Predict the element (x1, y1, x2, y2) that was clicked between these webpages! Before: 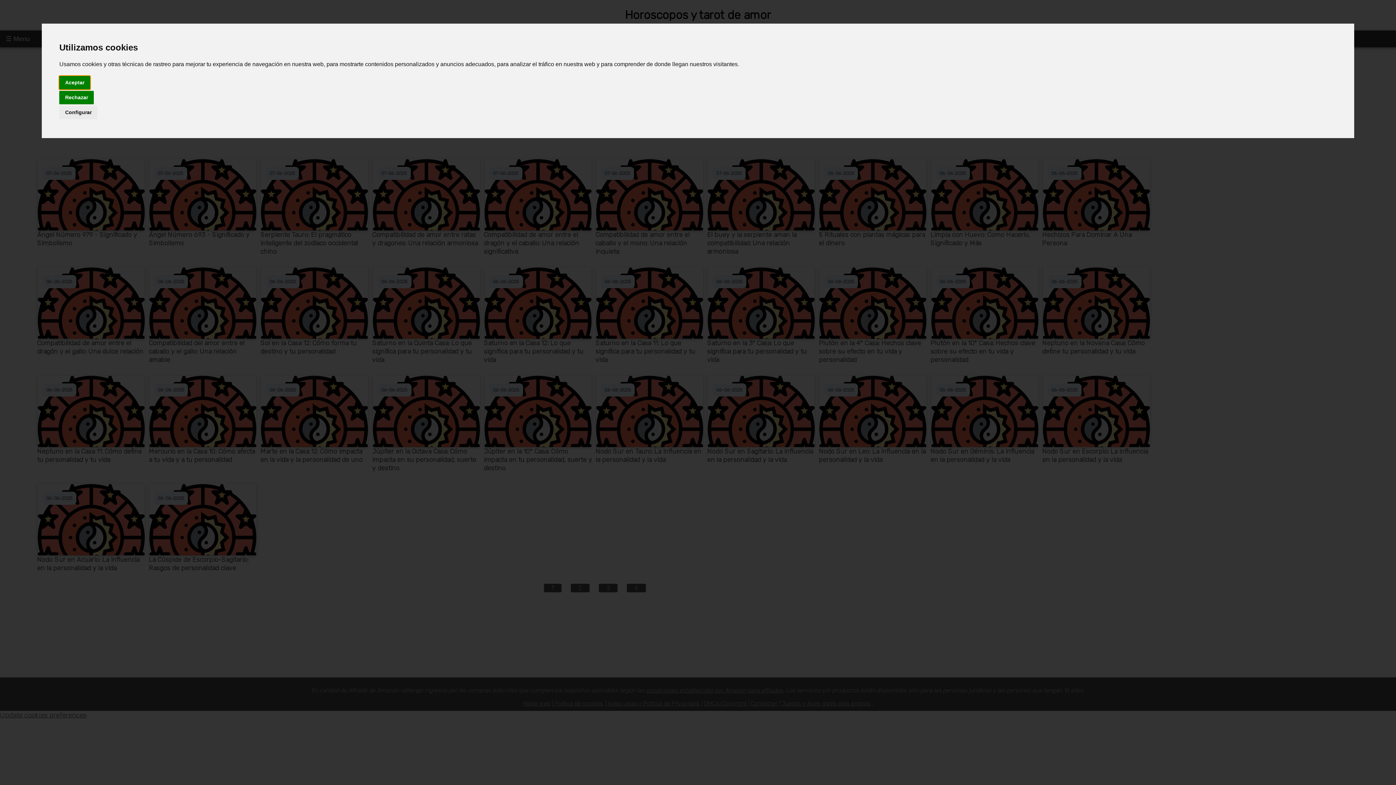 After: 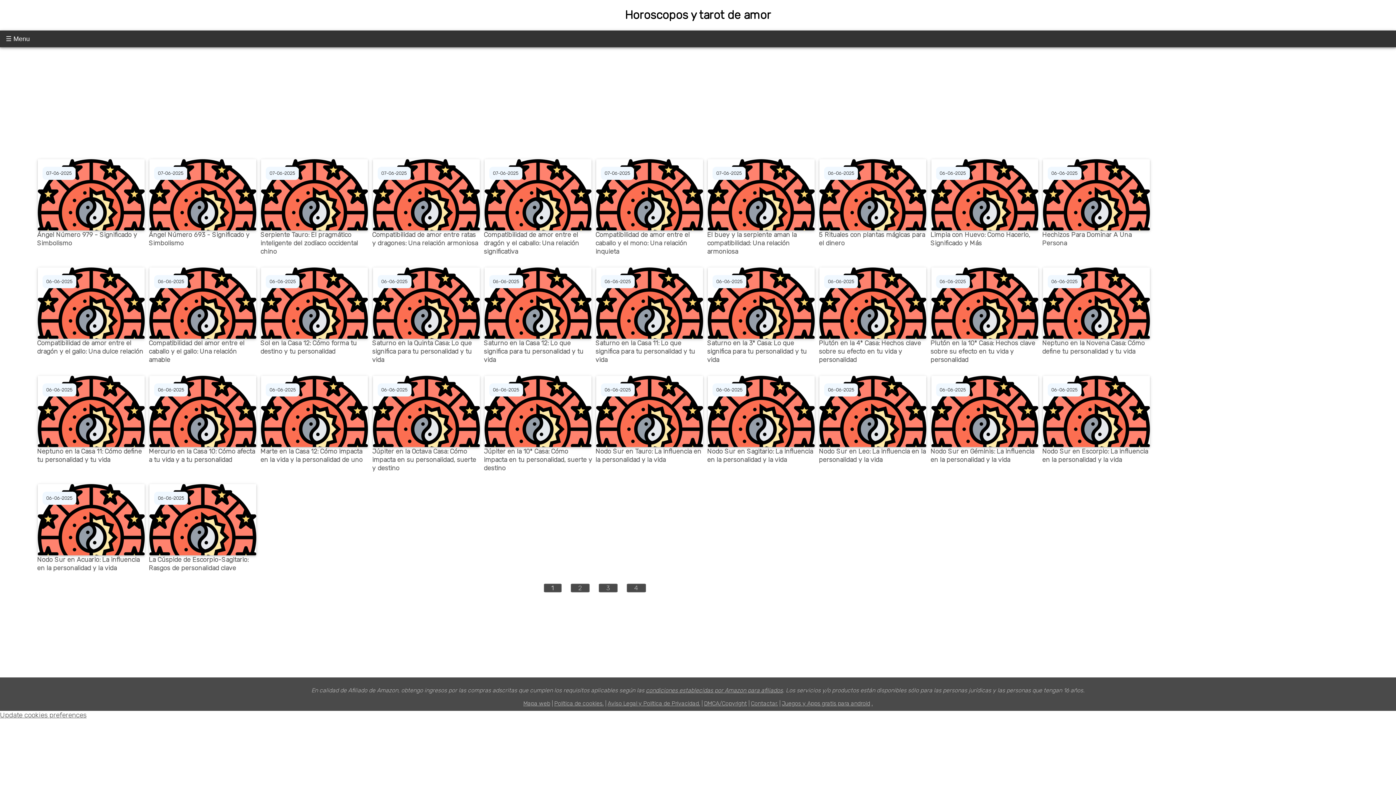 Action: label: Aceptar bbox: (59, 75, 90, 89)